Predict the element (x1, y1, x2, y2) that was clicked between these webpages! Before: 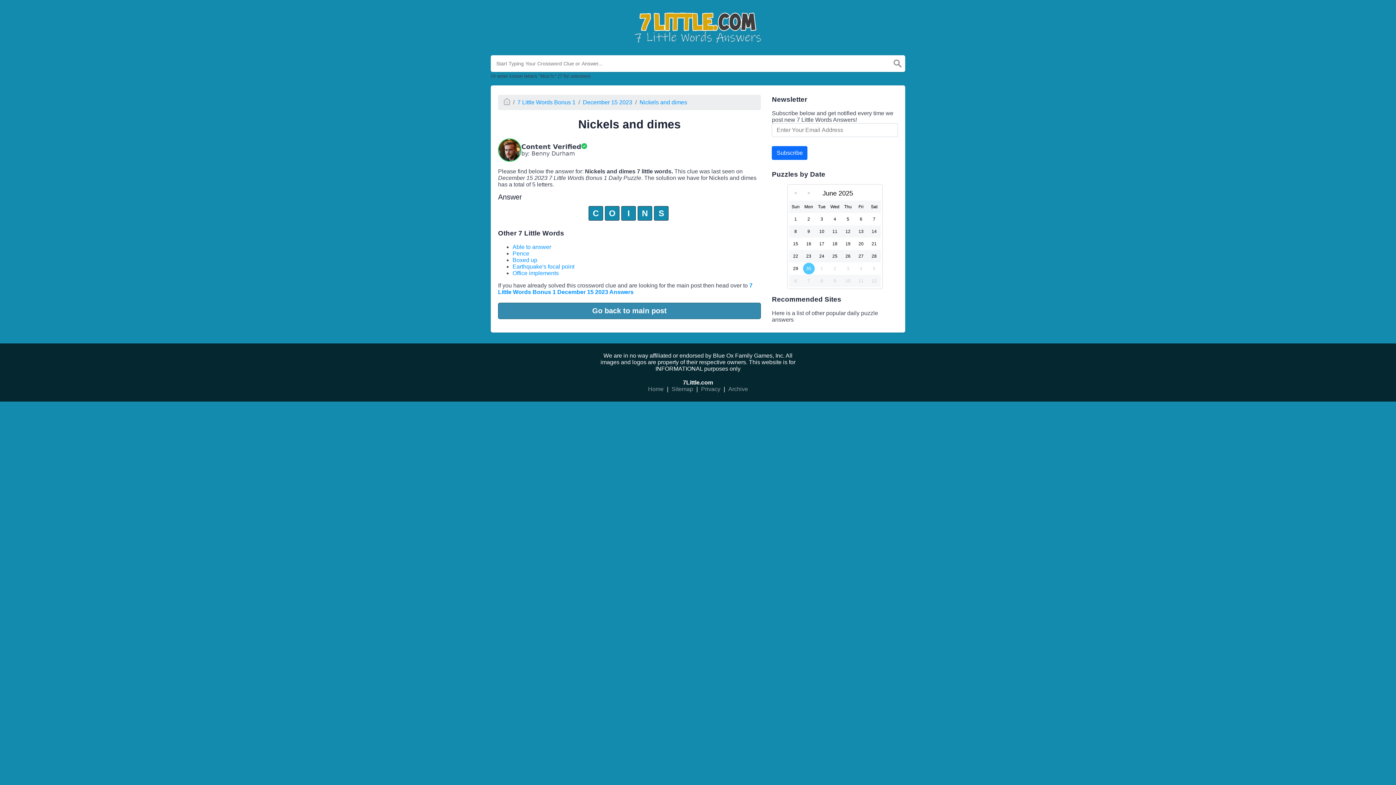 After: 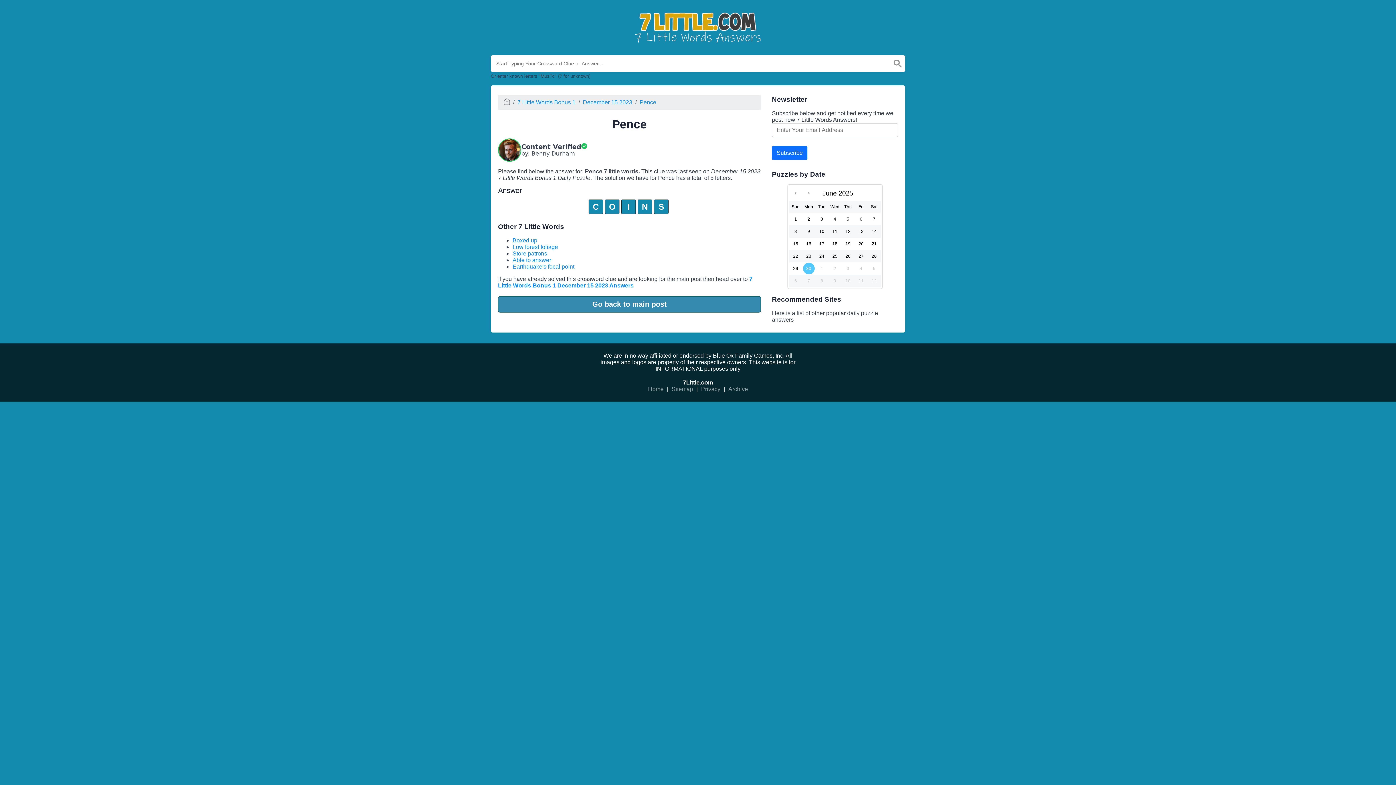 Action: bbox: (512, 250, 529, 256) label: Pence